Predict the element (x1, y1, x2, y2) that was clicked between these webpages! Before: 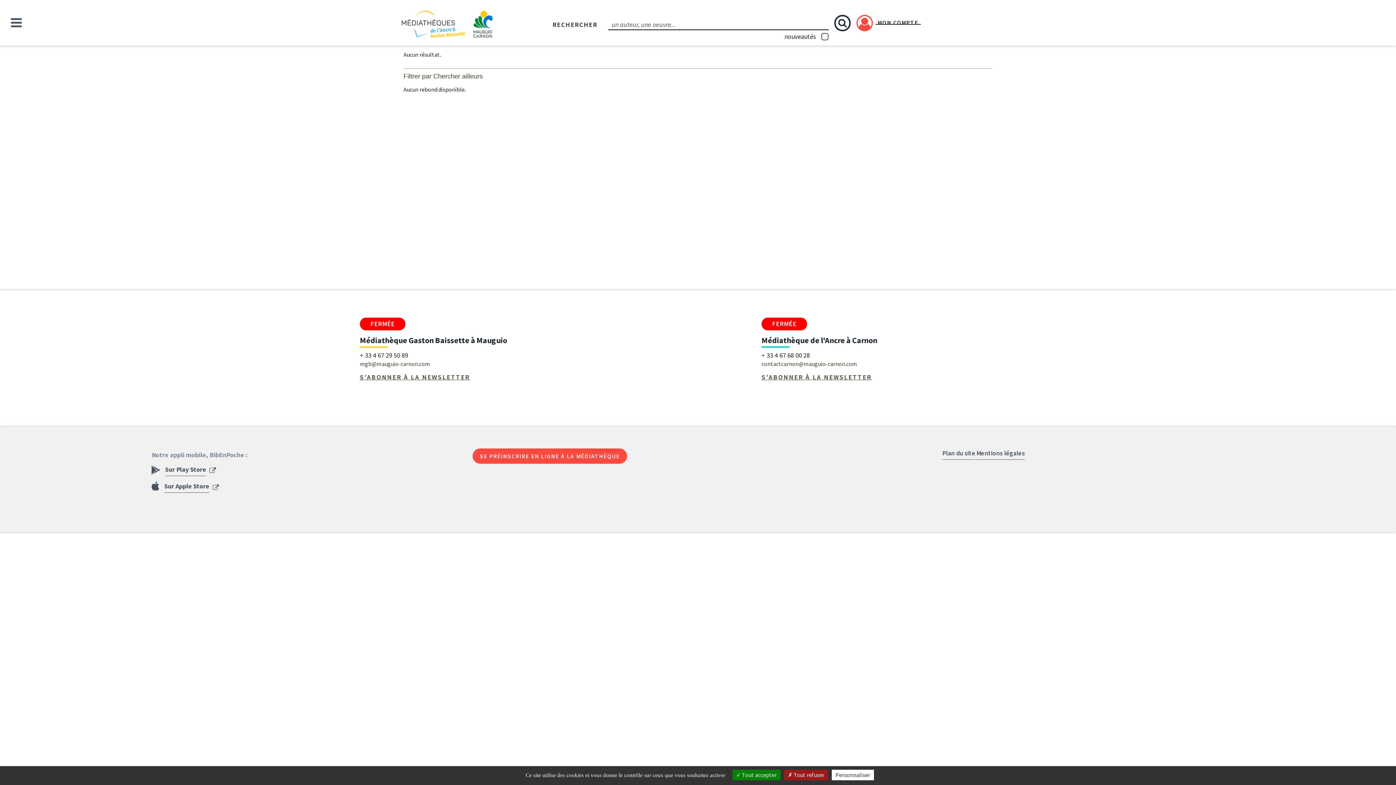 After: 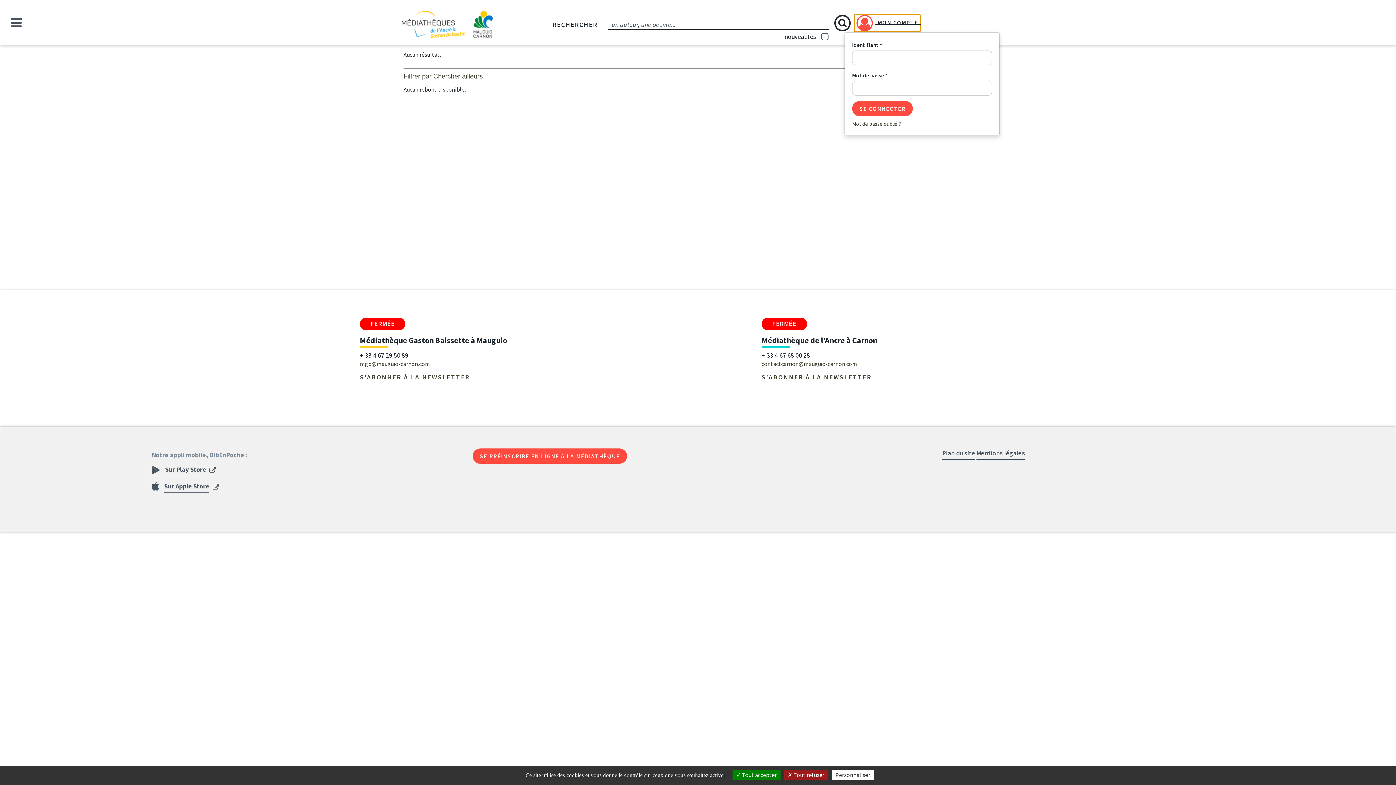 Action: label: MON COMPTE bbox: (854, 14, 920, 31)